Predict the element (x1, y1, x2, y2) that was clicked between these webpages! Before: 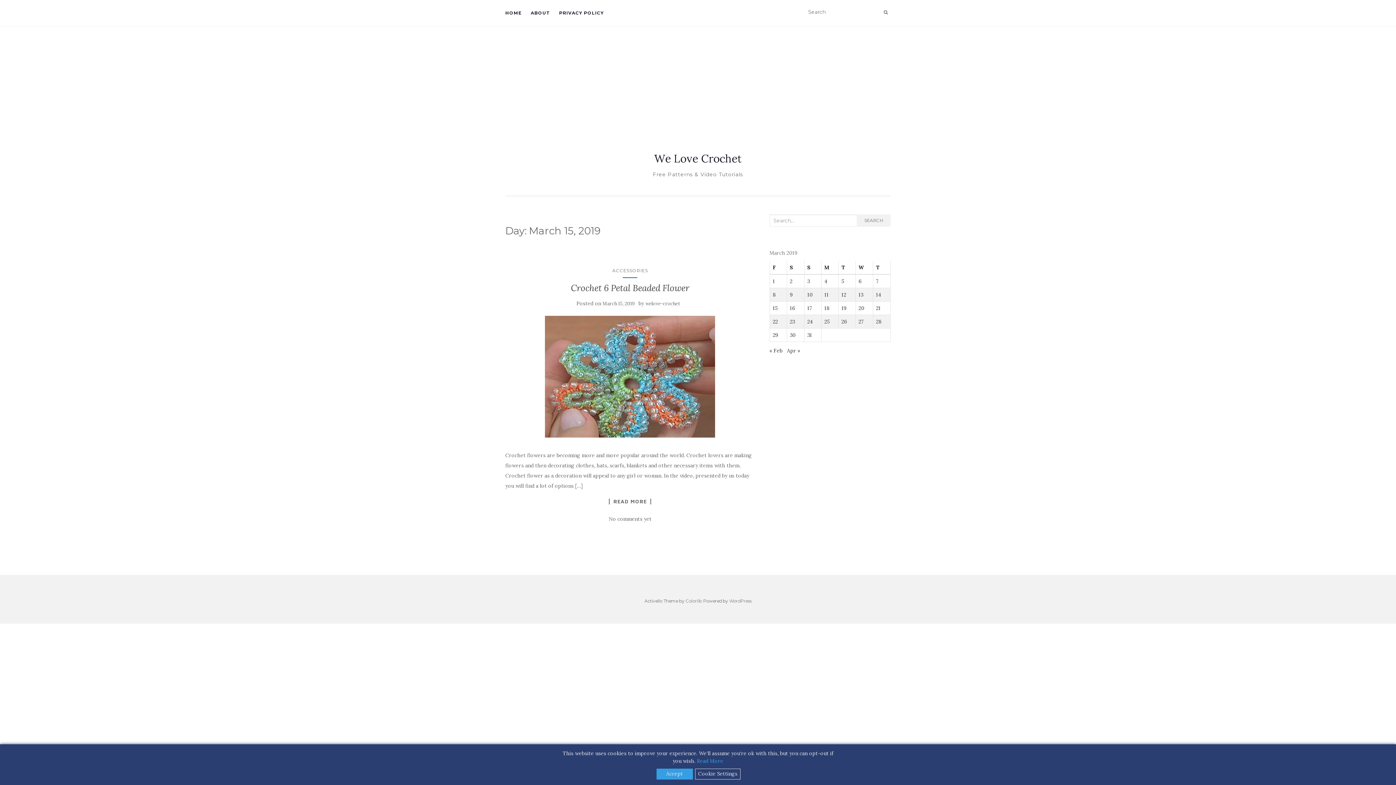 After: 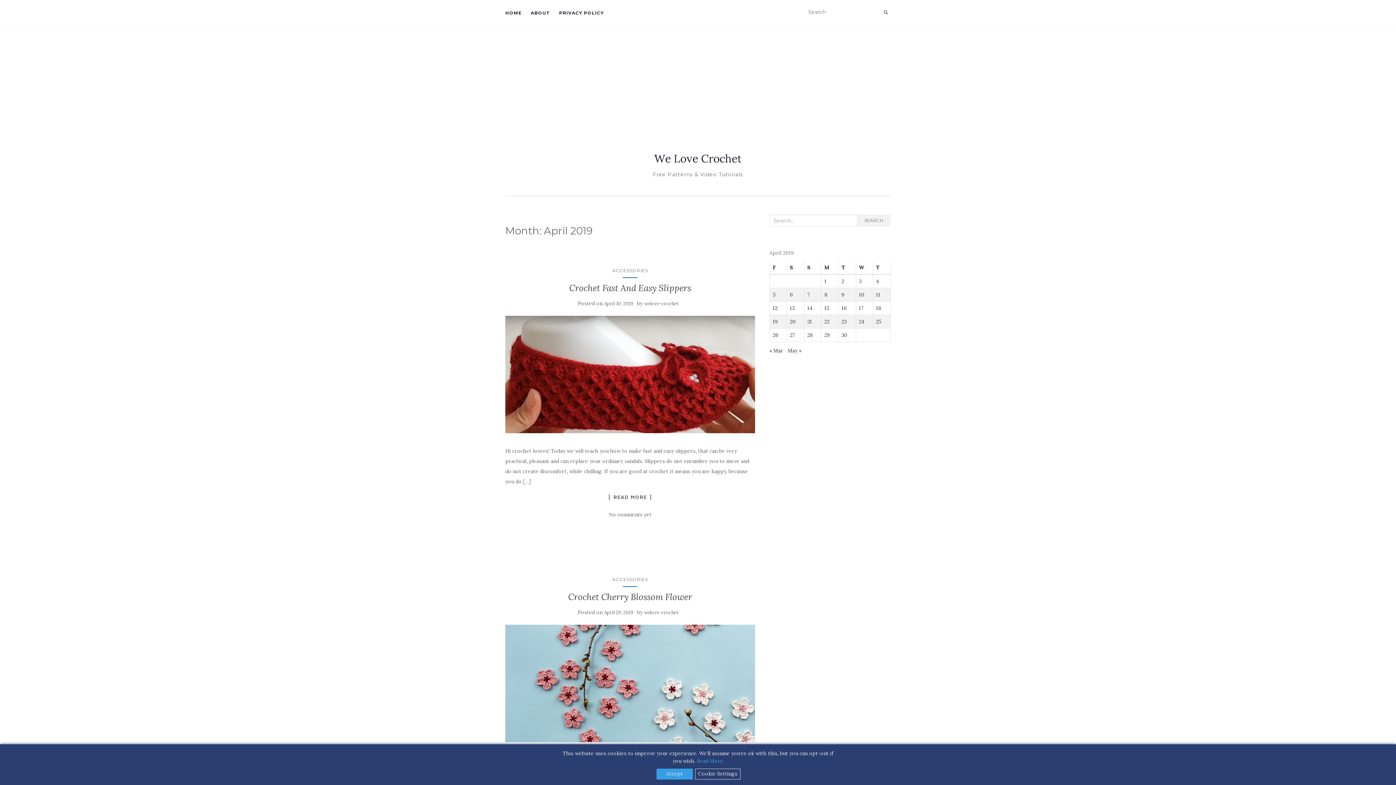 Action: label: Apr » bbox: (787, 347, 800, 354)